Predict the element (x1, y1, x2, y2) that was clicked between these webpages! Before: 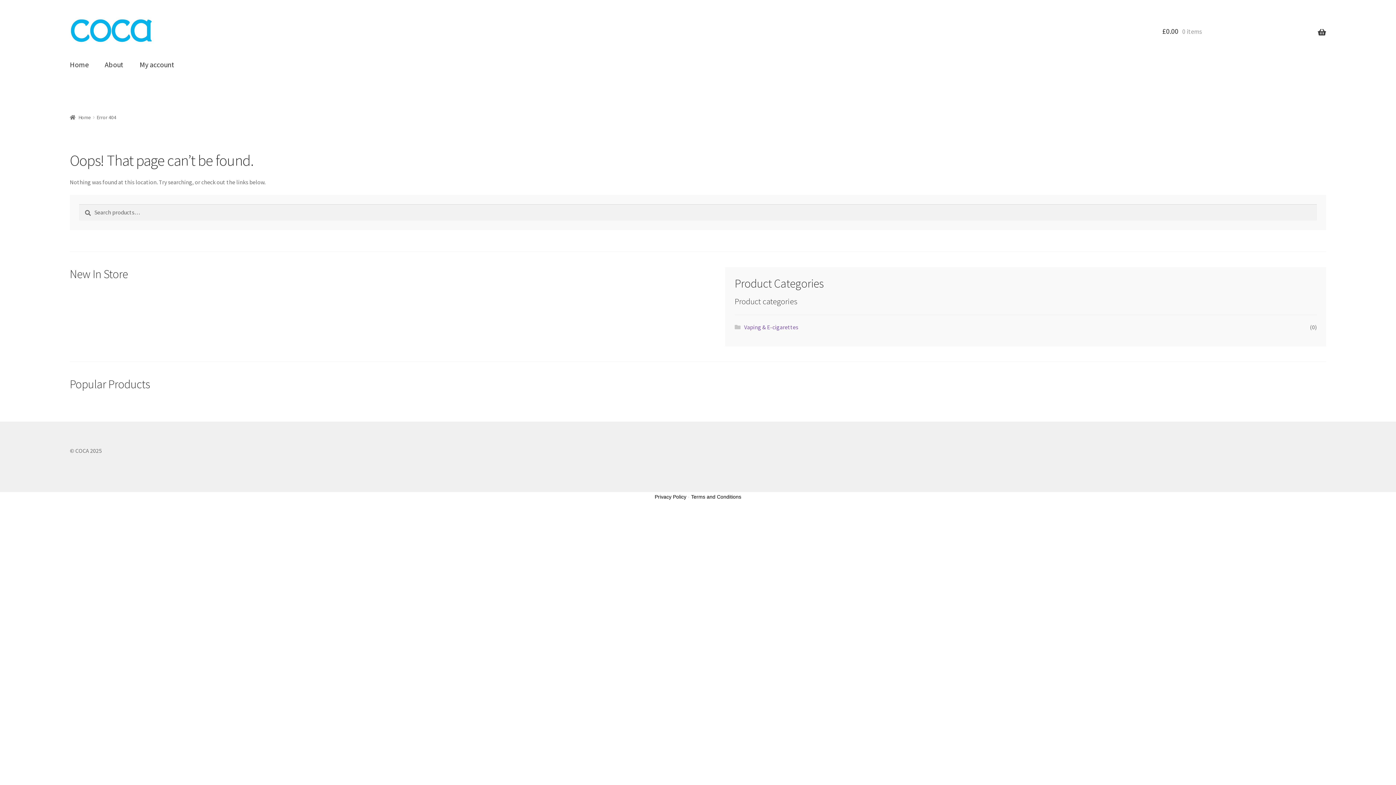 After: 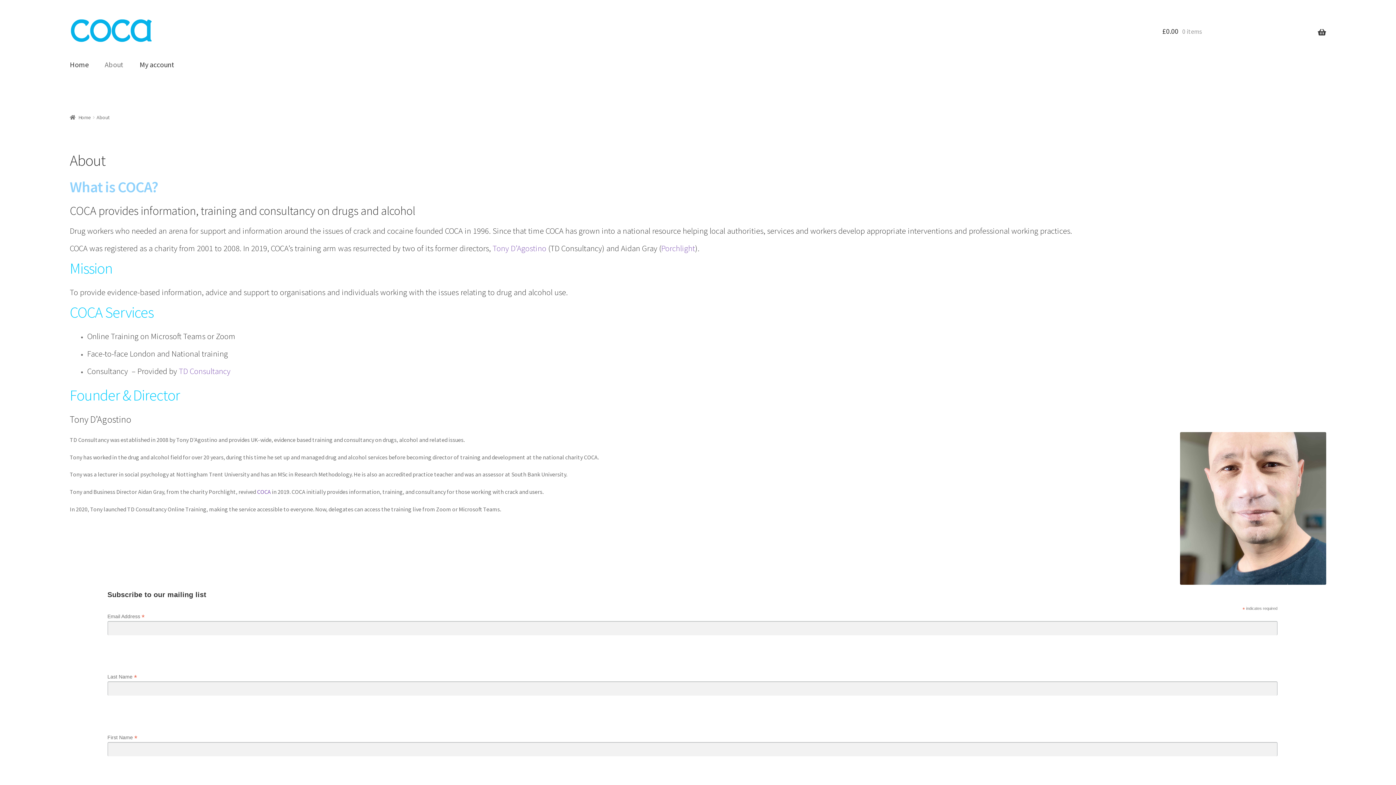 Action: label: About bbox: (97, 48, 130, 80)